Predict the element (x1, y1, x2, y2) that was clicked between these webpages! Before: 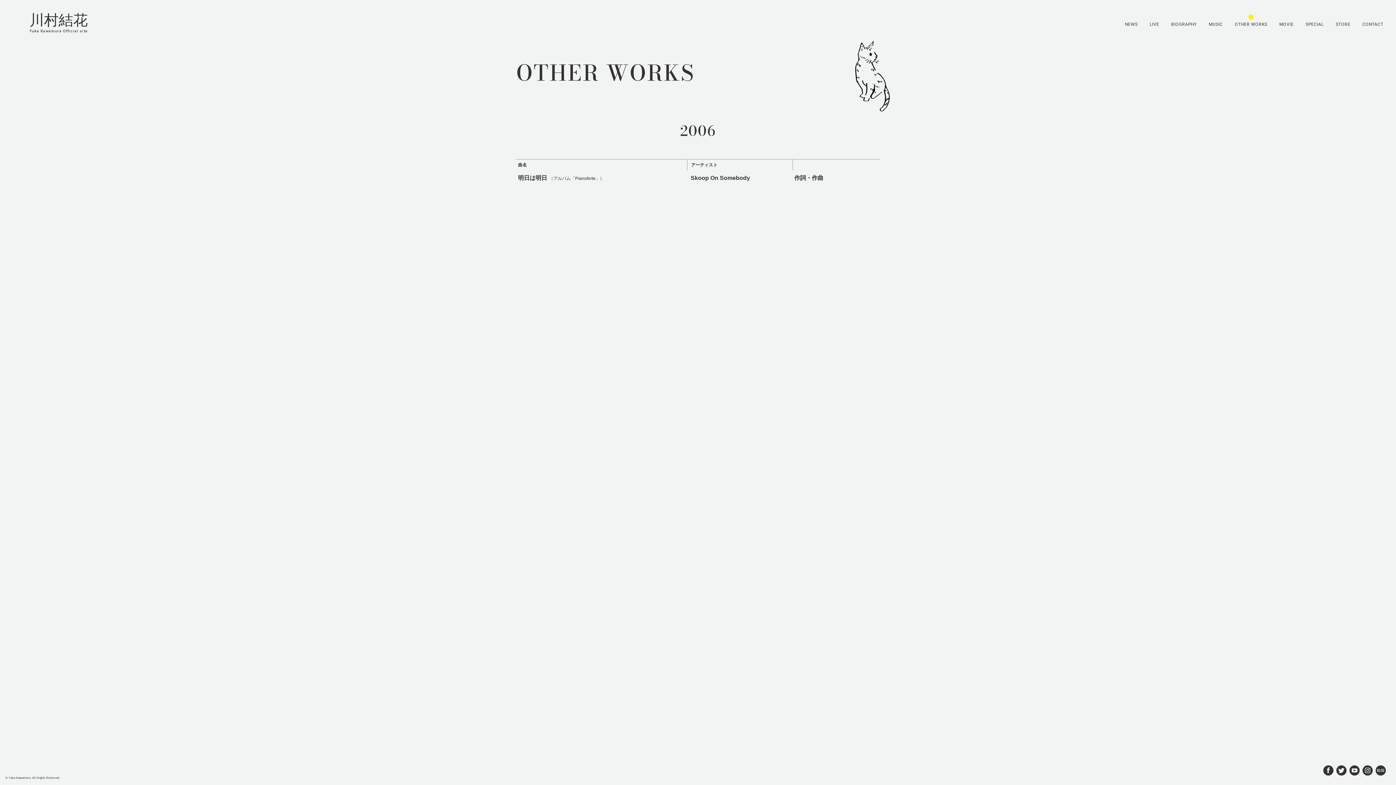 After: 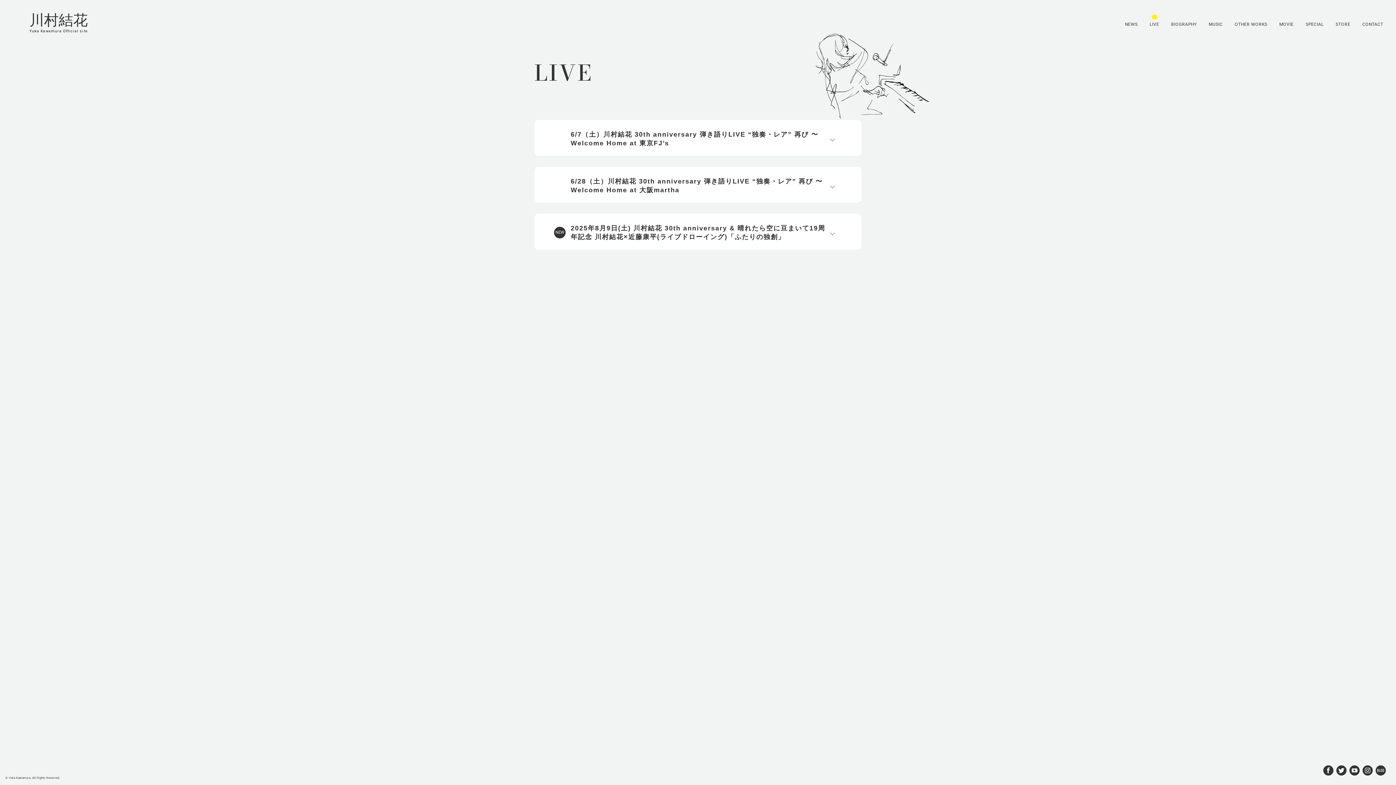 Action: label: LIVE bbox: (1150, 21, 1159, 26)